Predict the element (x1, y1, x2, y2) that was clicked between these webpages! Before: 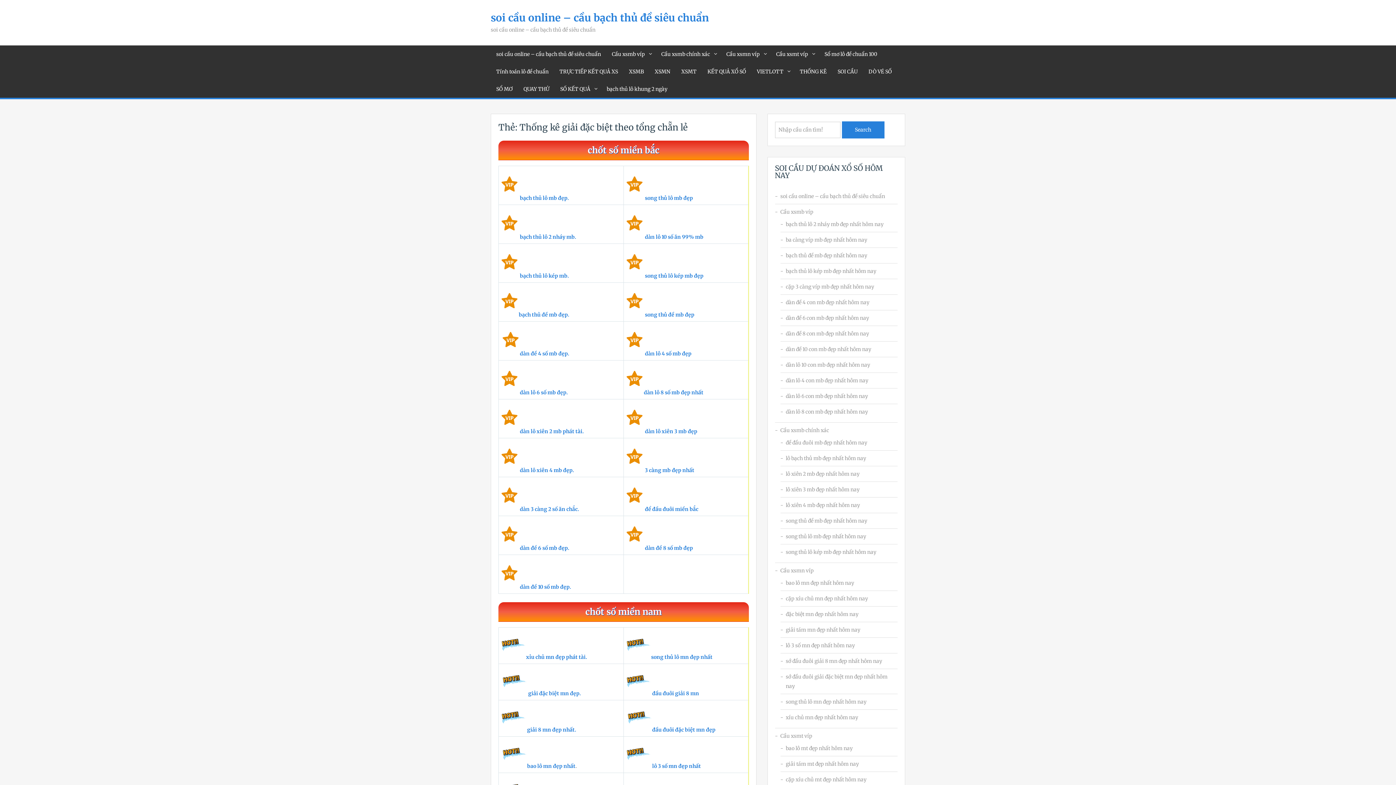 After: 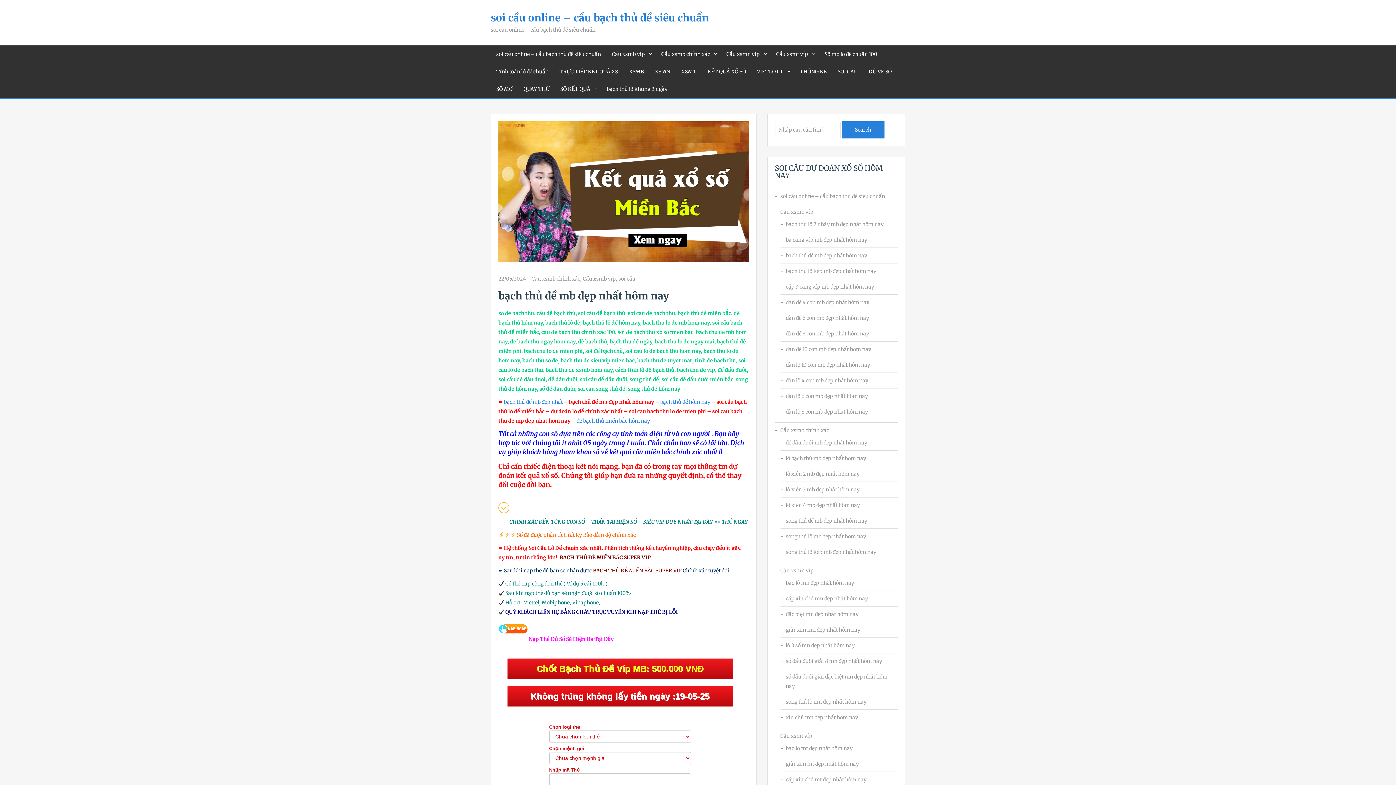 Action: bbox: (786, 250, 897, 260) label: bạch thủ đề mb đẹp nhất hôm nay